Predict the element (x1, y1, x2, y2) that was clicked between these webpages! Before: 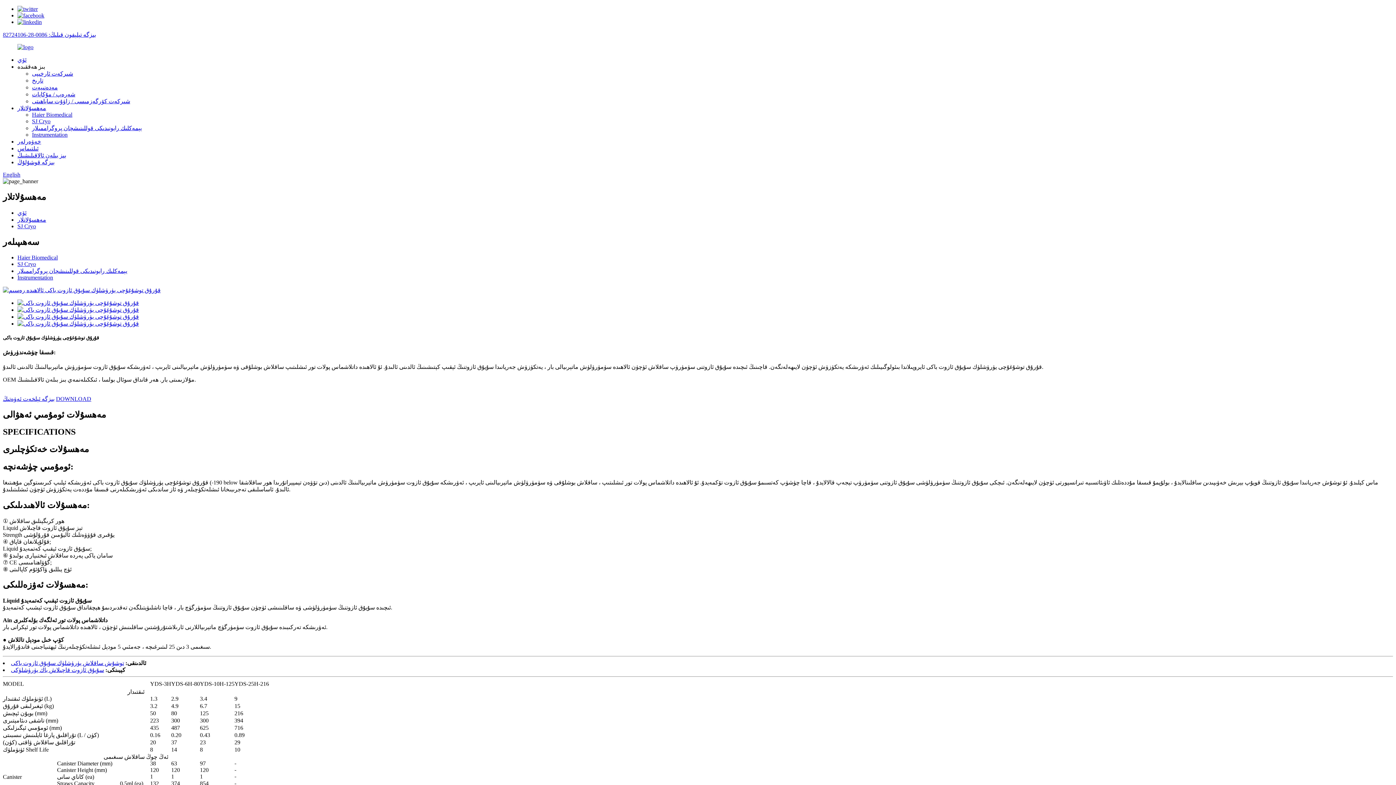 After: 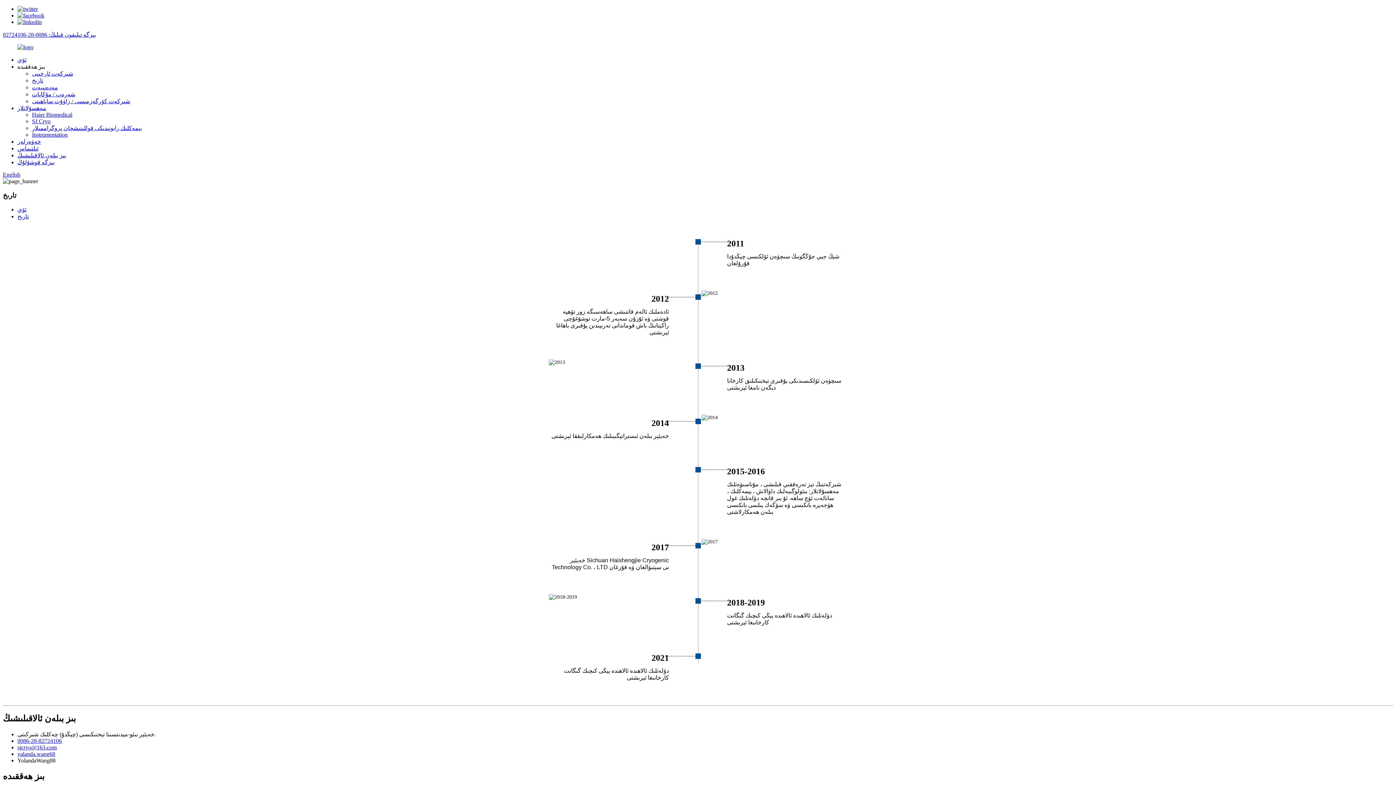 Action: label: تارىخ bbox: (32, 77, 43, 83)